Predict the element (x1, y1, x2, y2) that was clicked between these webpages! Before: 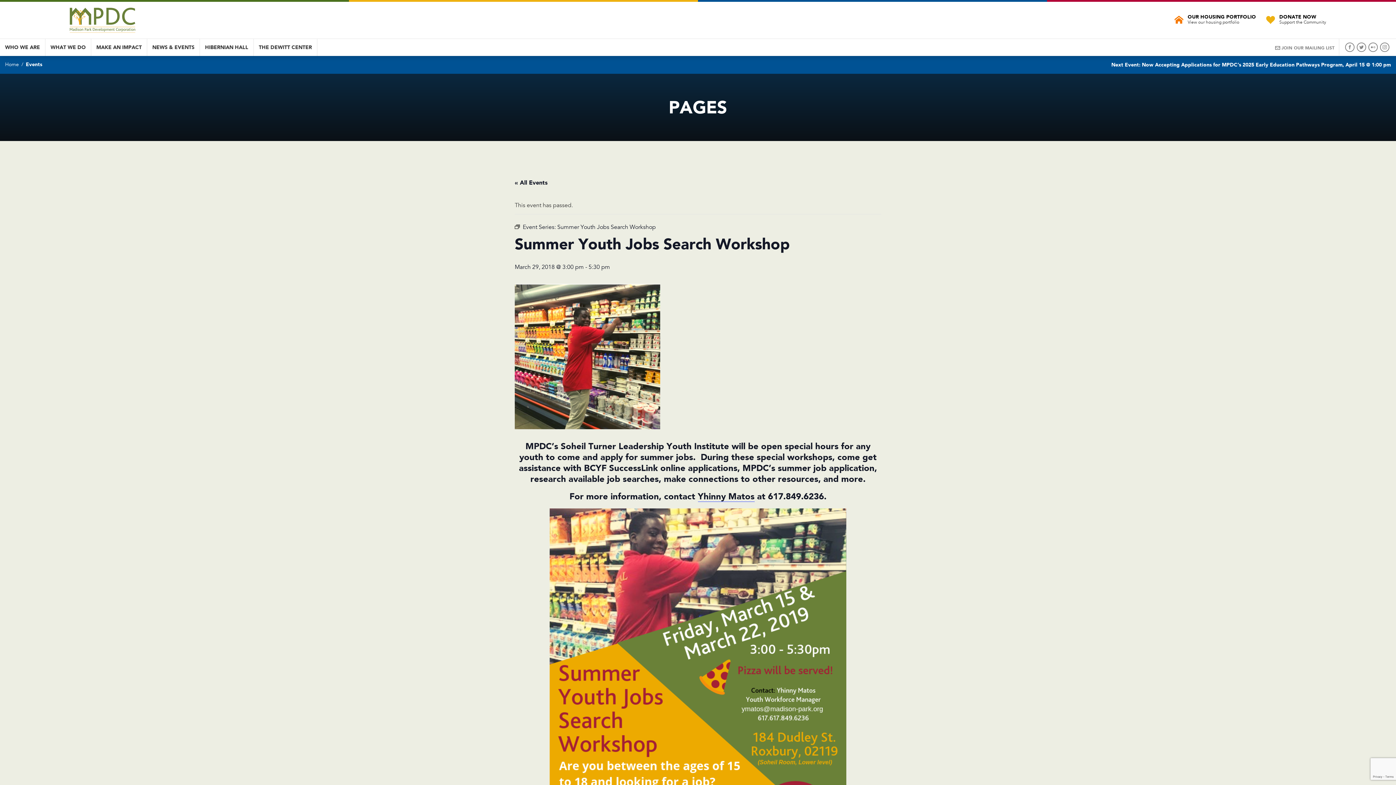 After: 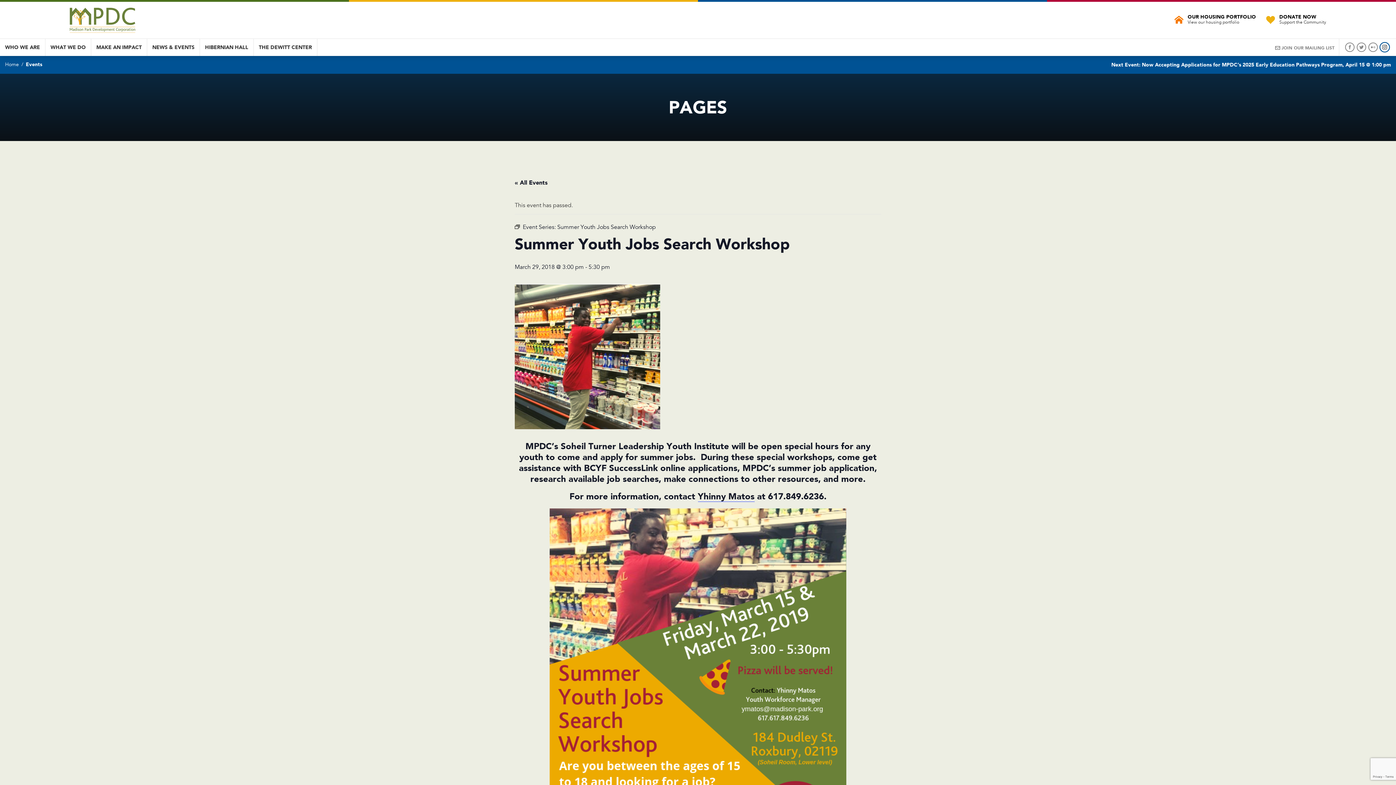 Action: bbox: (1380, 42, 1389, 52)